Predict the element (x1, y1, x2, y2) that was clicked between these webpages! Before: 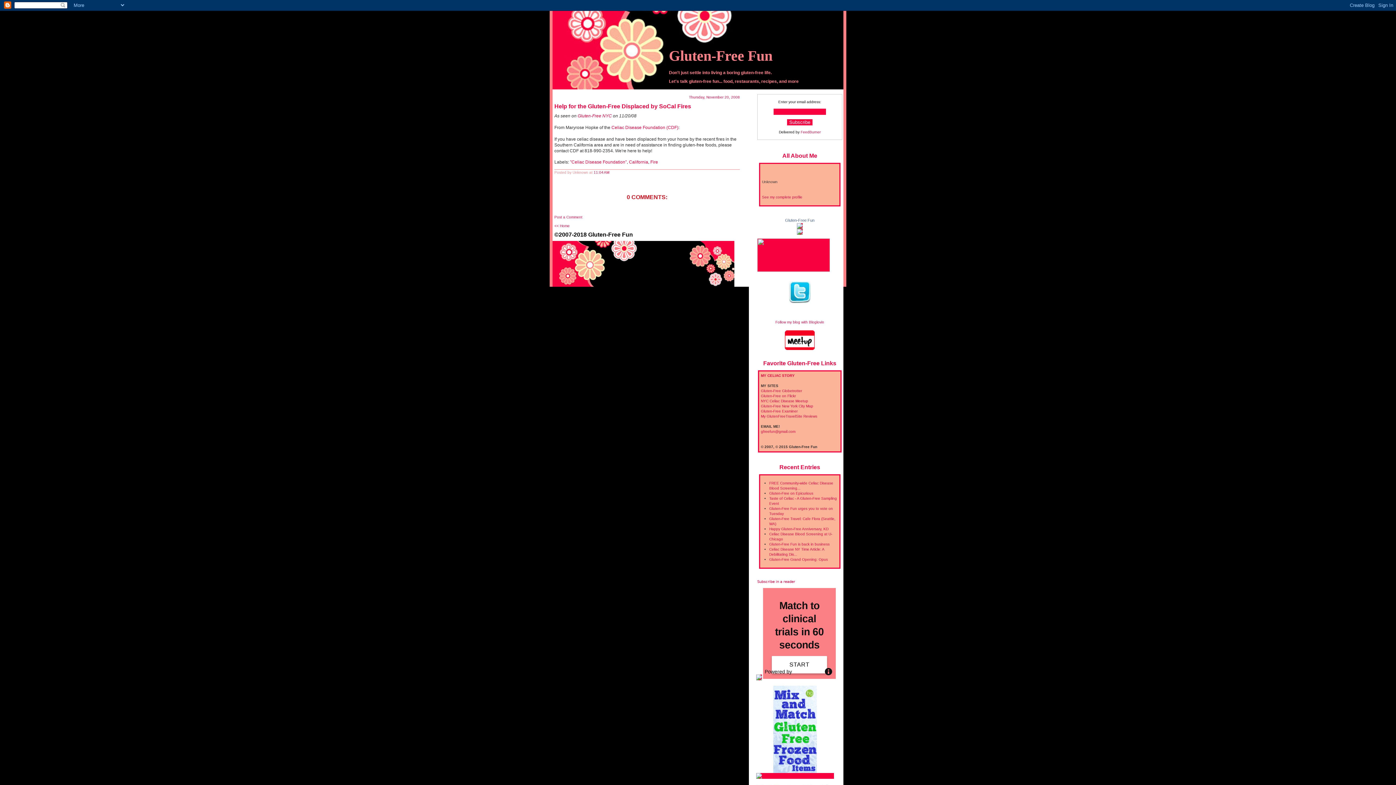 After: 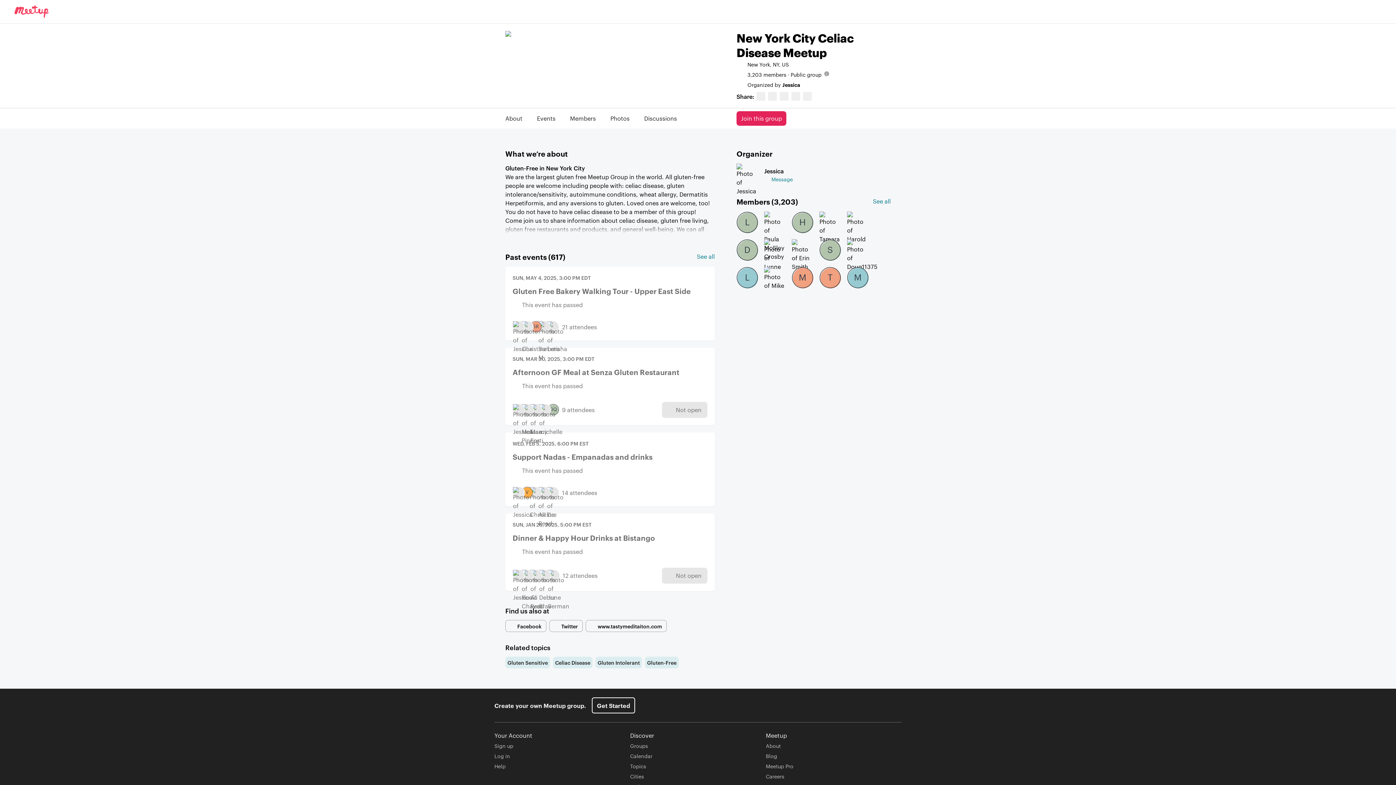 Action: bbox: (785, 345, 814, 349)